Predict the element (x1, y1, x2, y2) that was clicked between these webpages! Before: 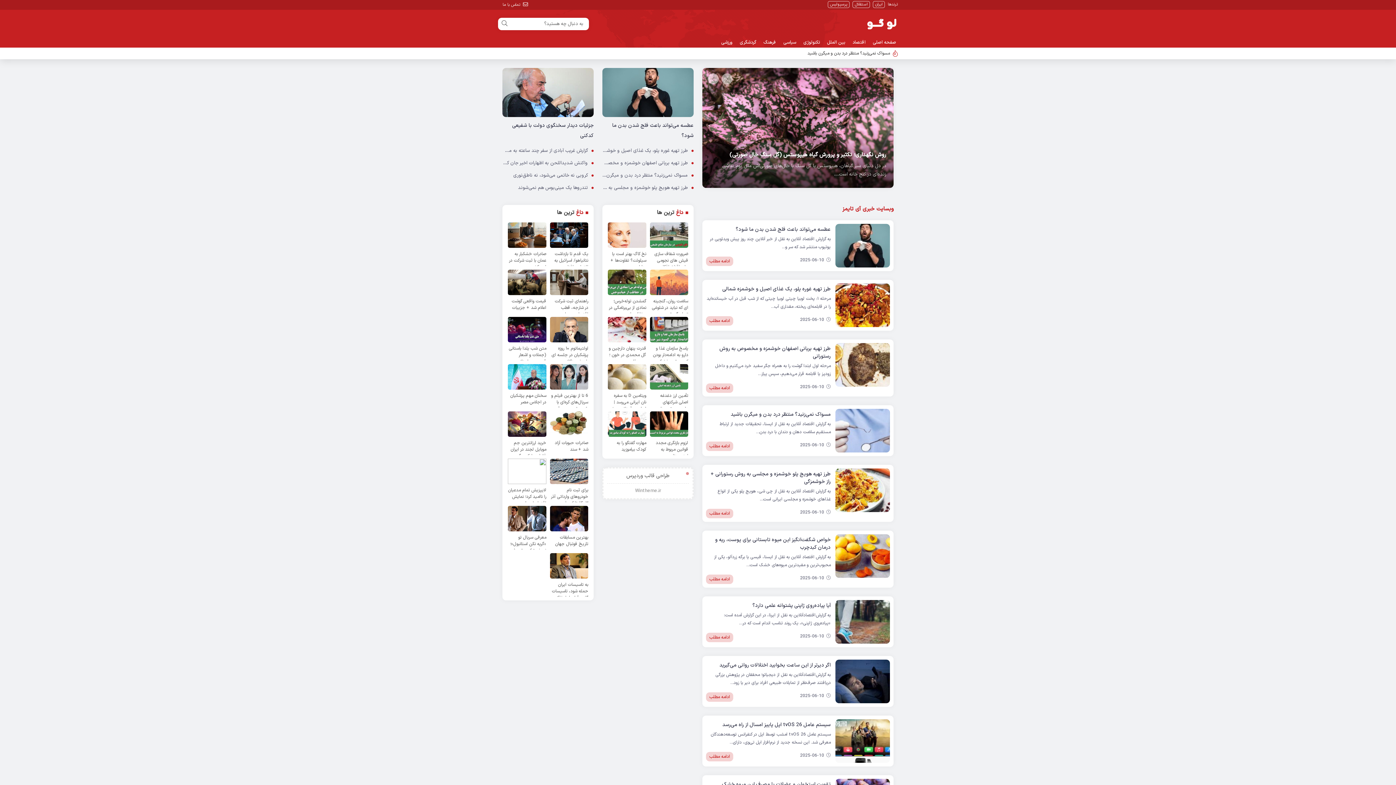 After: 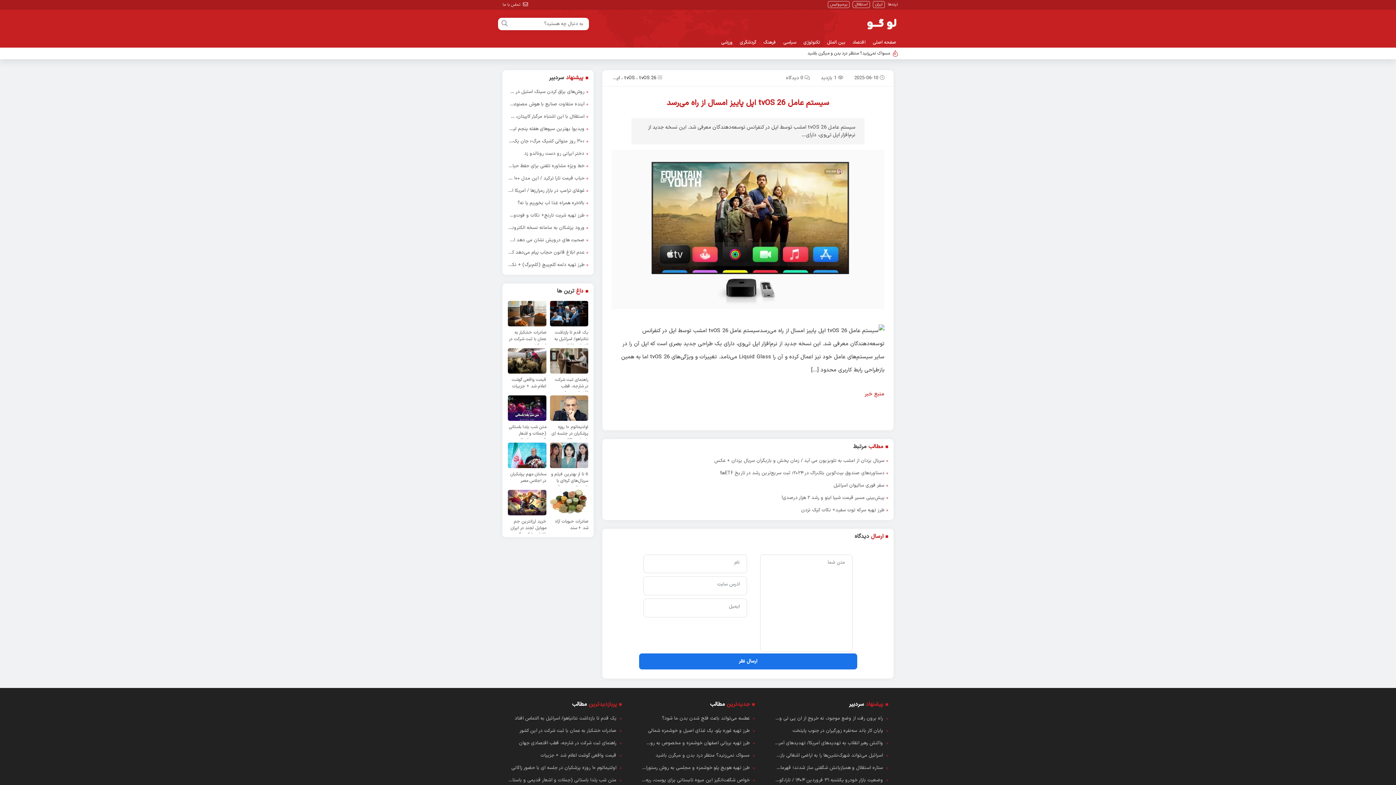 Action: label: سیستم عامل tvOS 26 اپل پاییز امسال از راه می‌رسد bbox: (706, 721, 830, 729)